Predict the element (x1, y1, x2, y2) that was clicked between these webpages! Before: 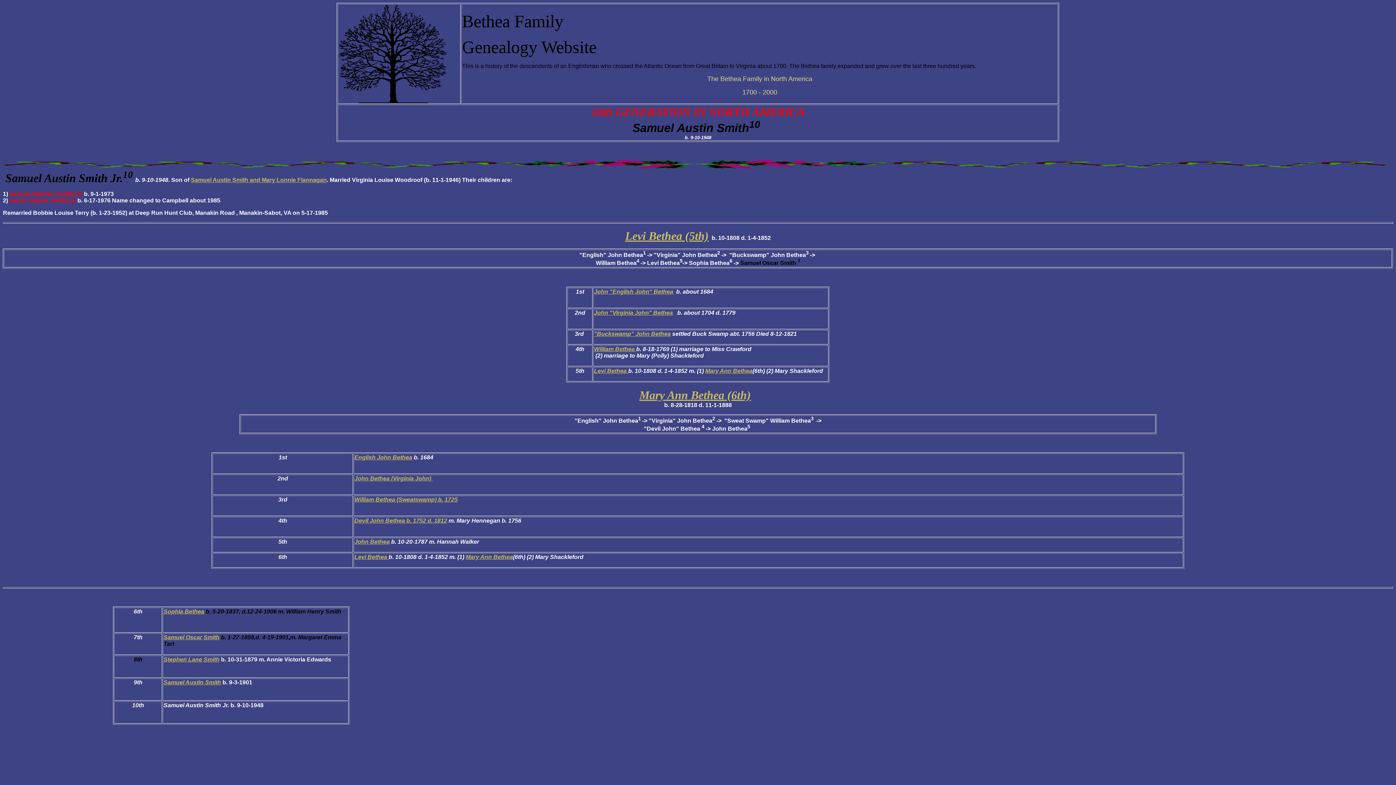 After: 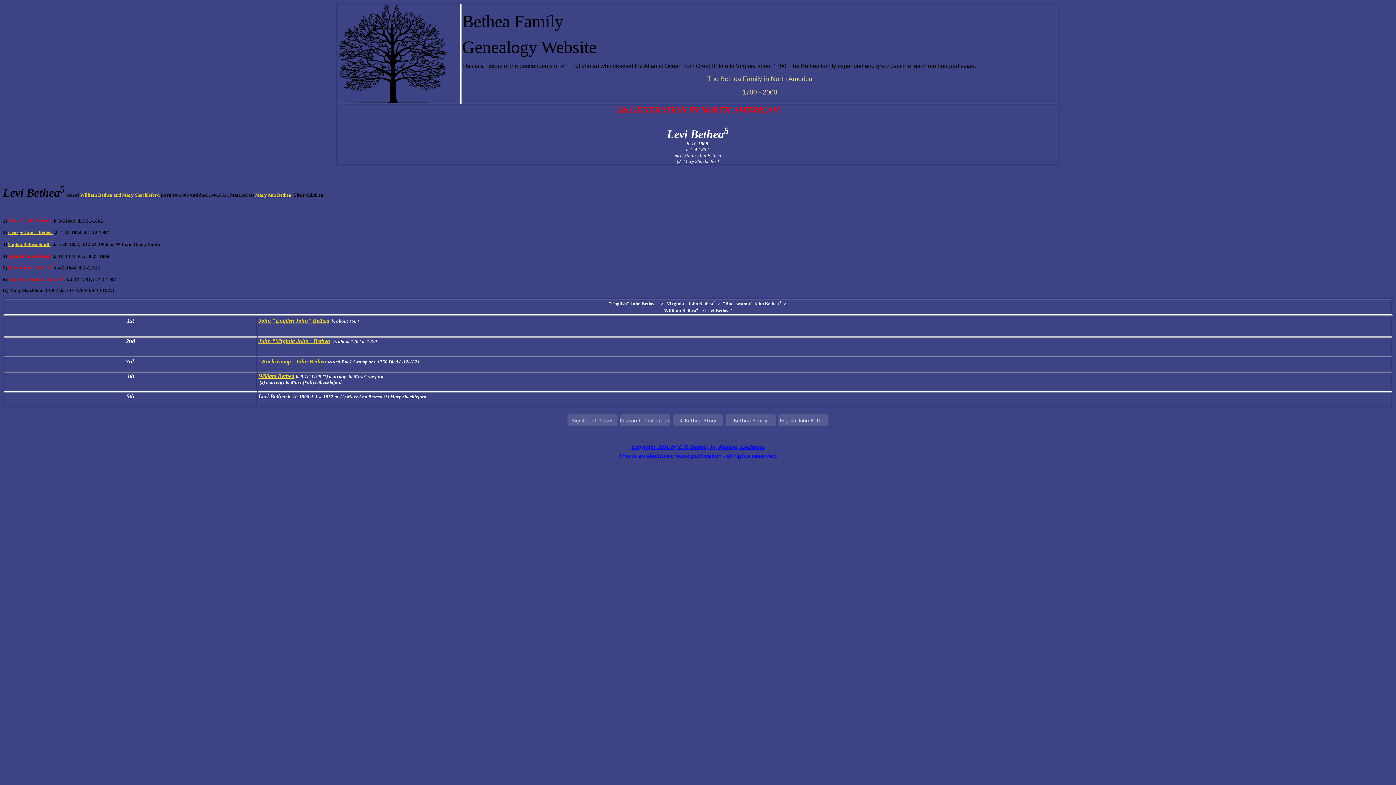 Action: bbox: (639, 388, 751, 401) label: Mary Ann Bethea (6th)